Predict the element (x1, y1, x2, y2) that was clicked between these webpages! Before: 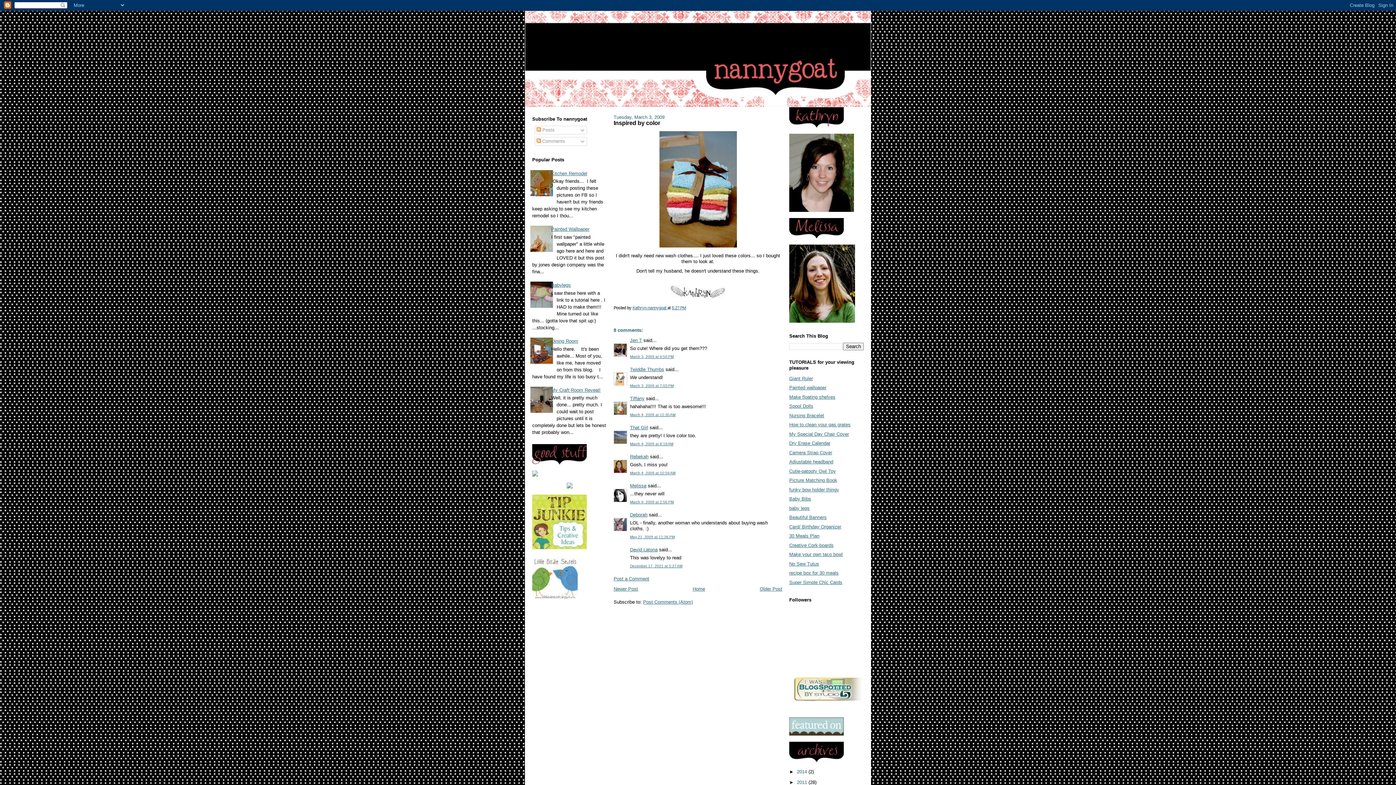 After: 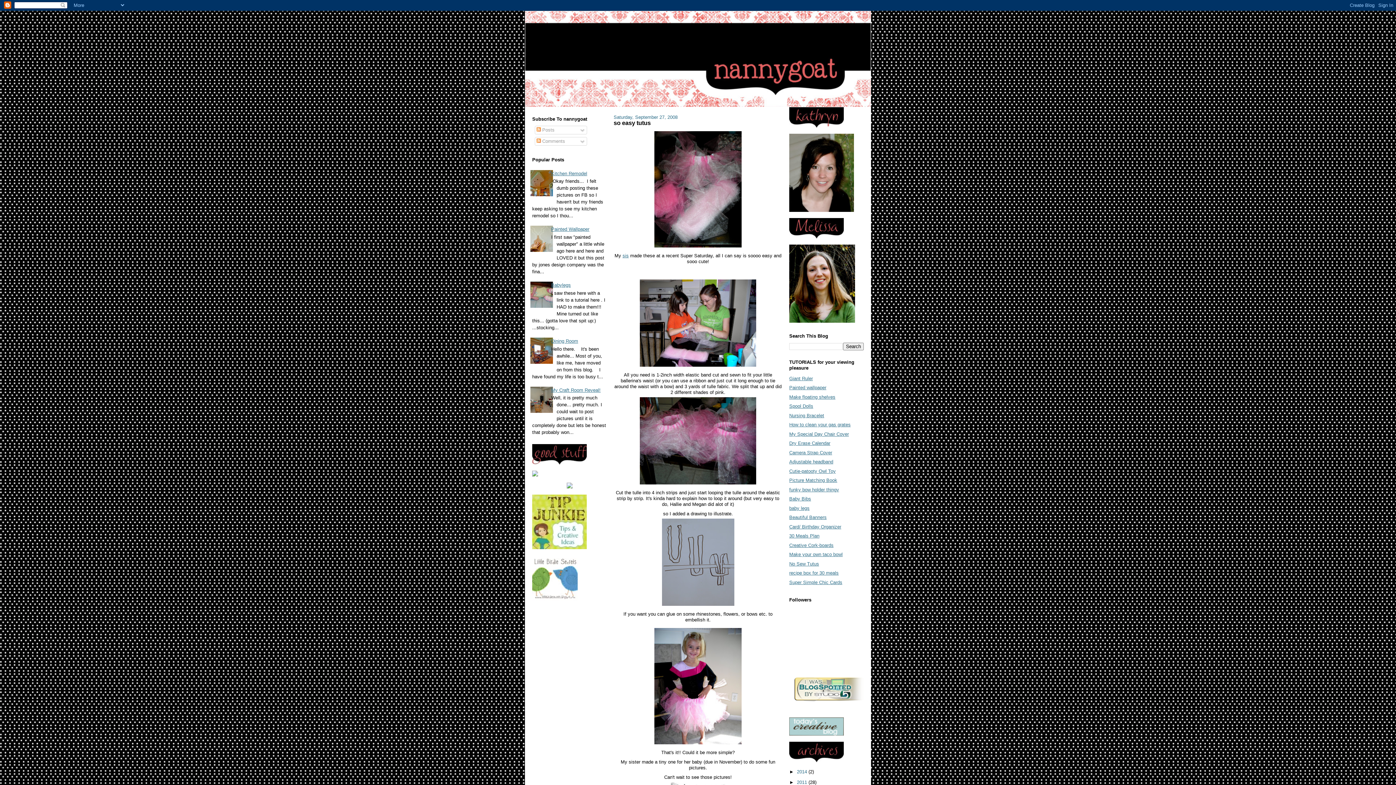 Action: bbox: (789, 561, 819, 566) label: No Sew Tutus